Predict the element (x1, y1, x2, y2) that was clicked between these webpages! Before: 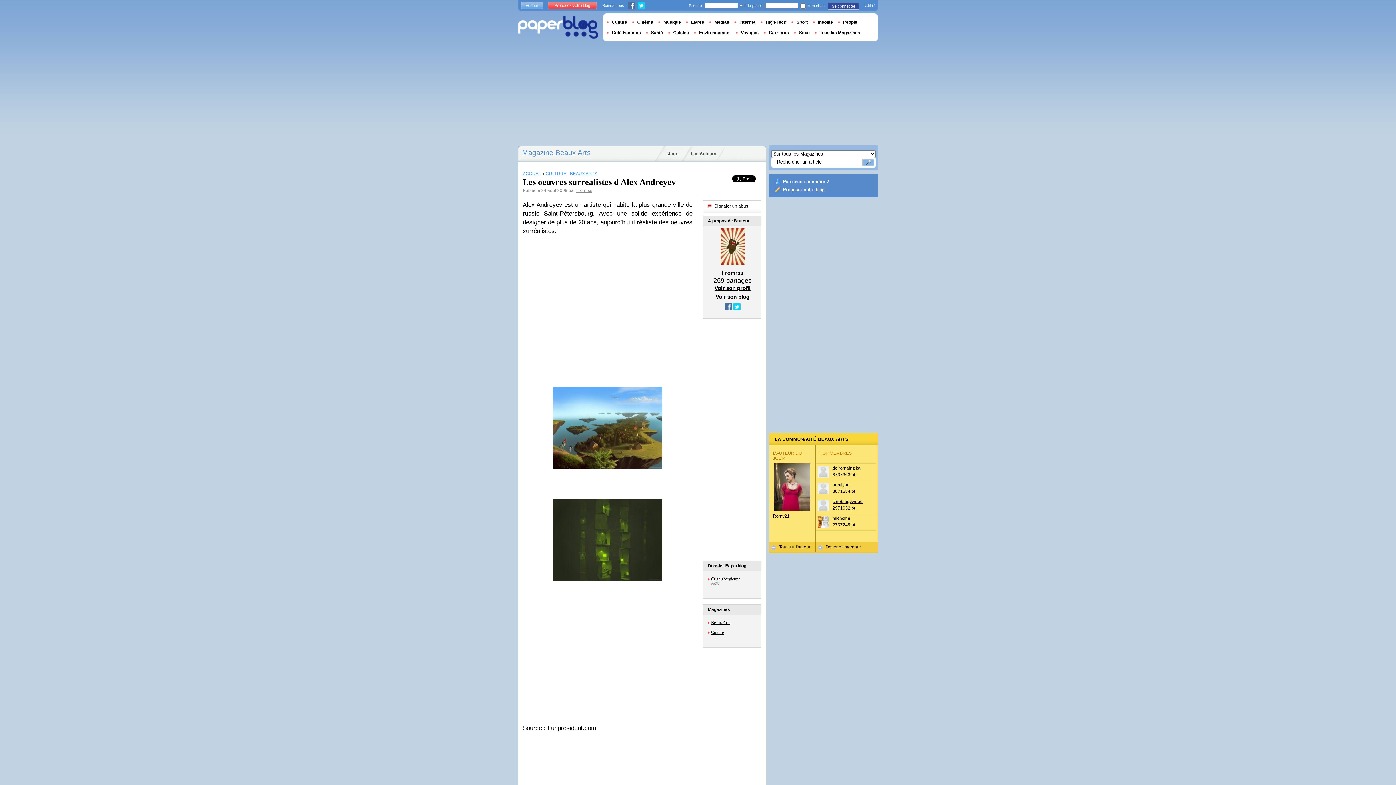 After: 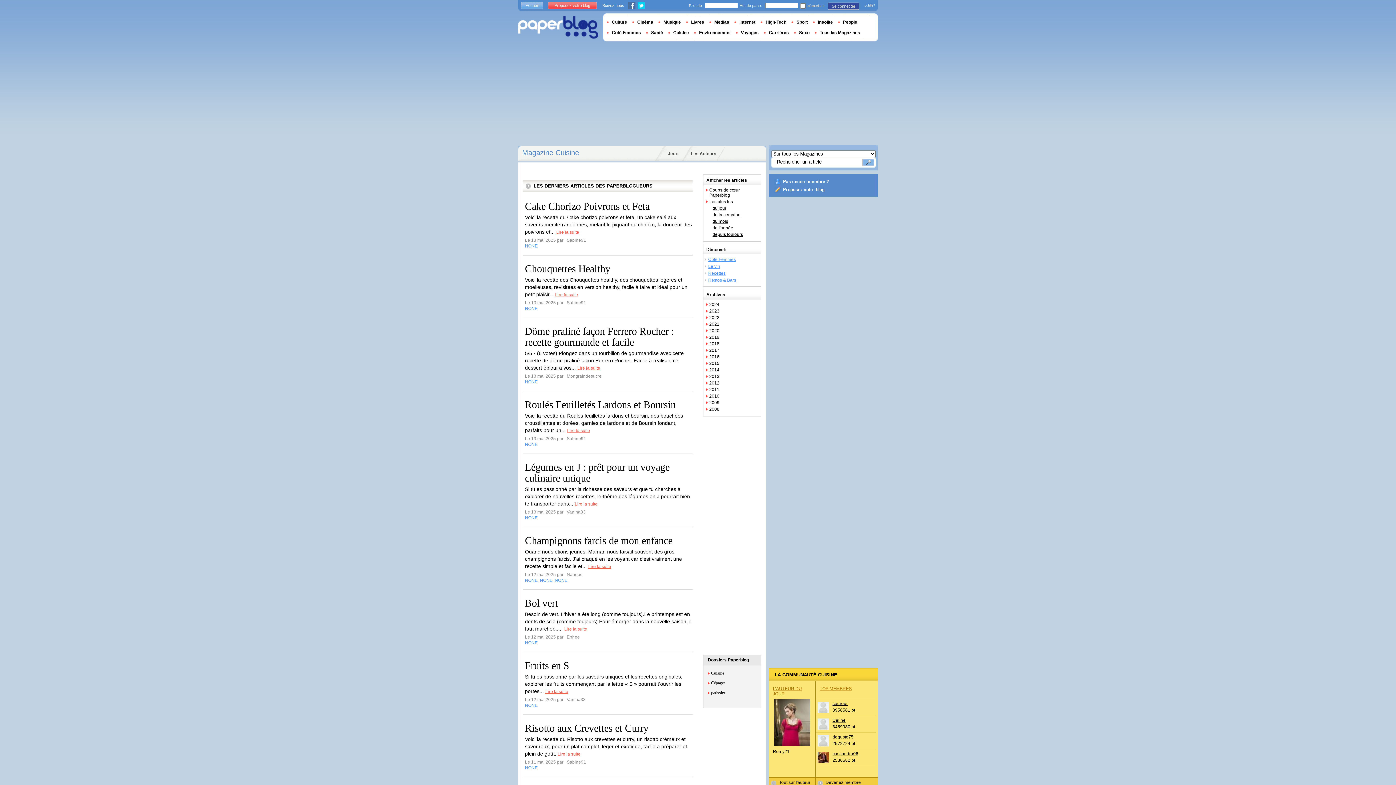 Action: label: Cuisine bbox: (668, 30, 694, 35)